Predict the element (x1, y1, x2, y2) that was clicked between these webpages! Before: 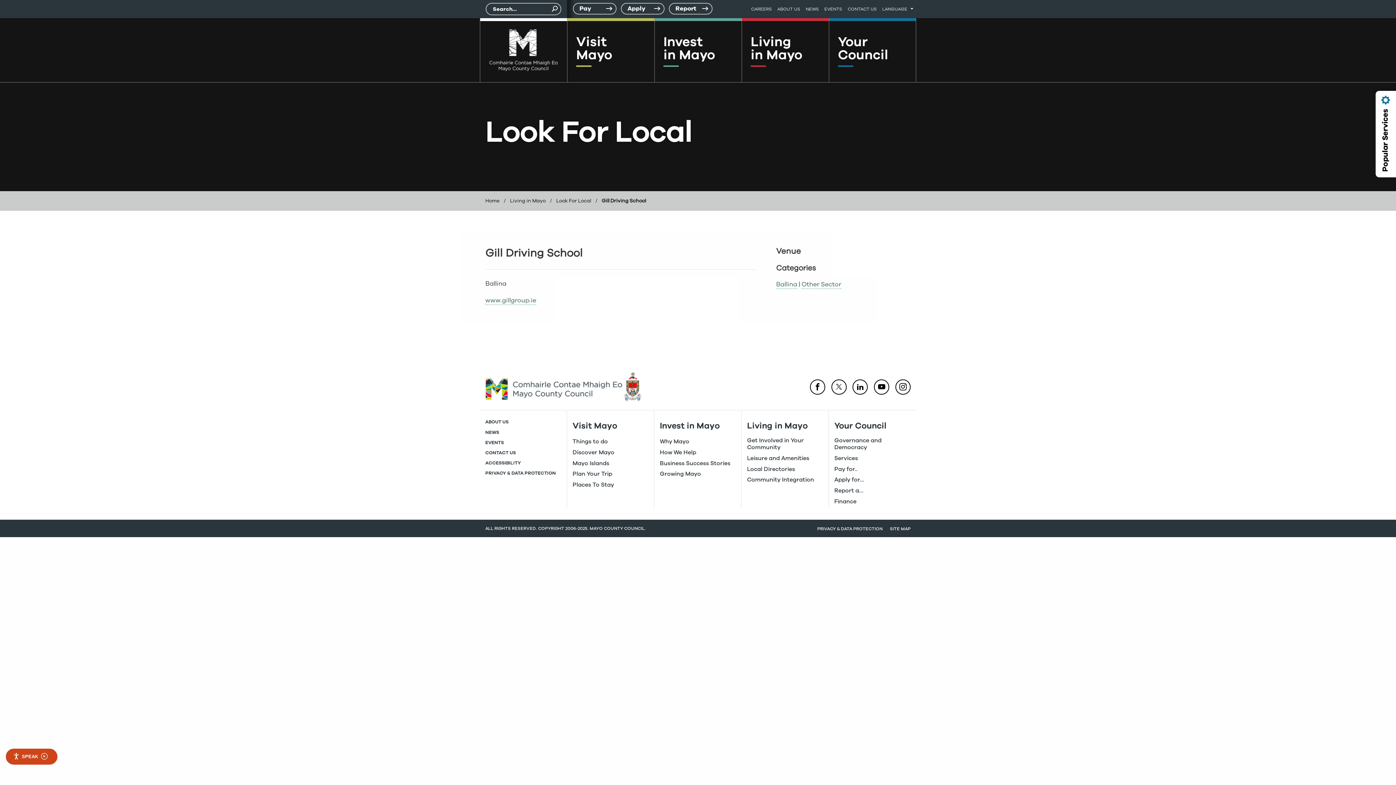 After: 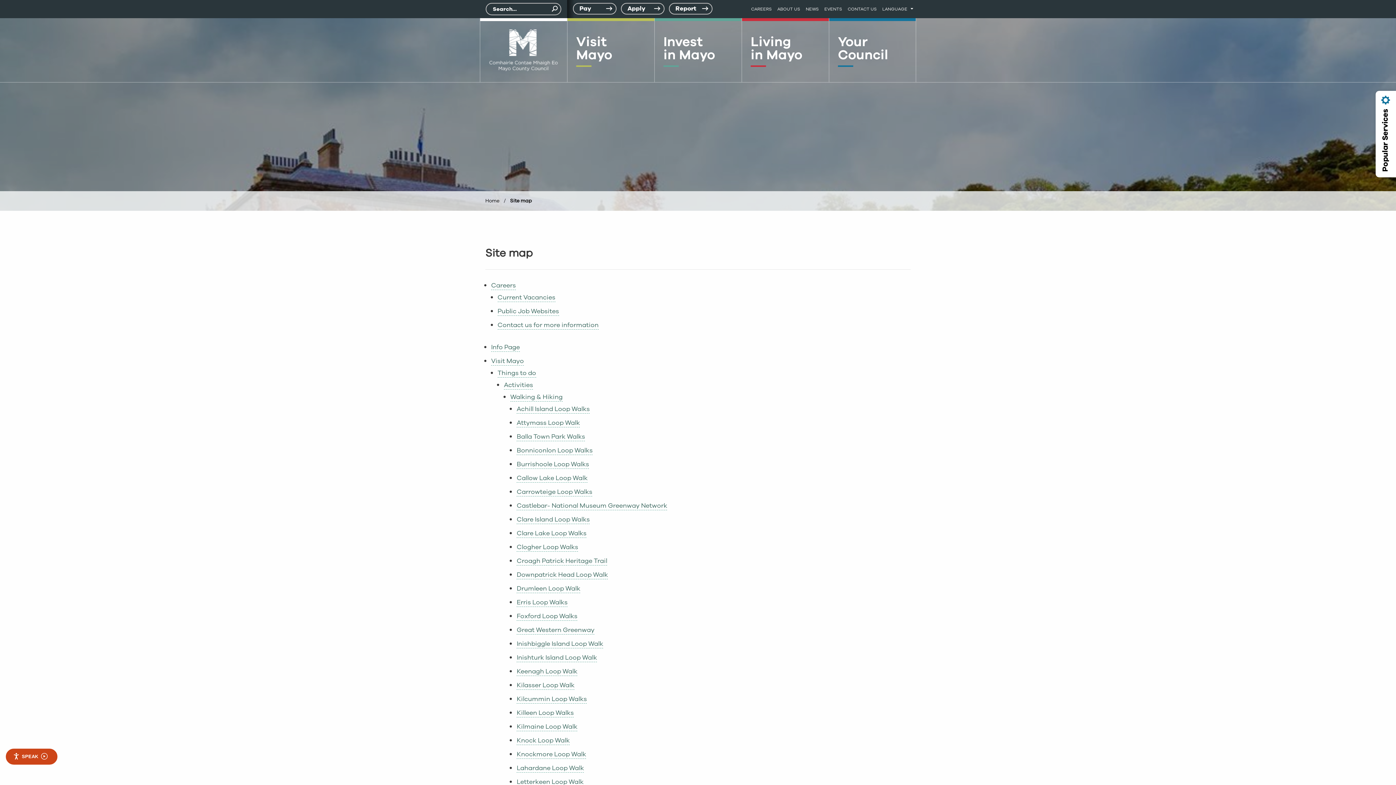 Action: label: SITE MAP bbox: (890, 525, 910, 533)